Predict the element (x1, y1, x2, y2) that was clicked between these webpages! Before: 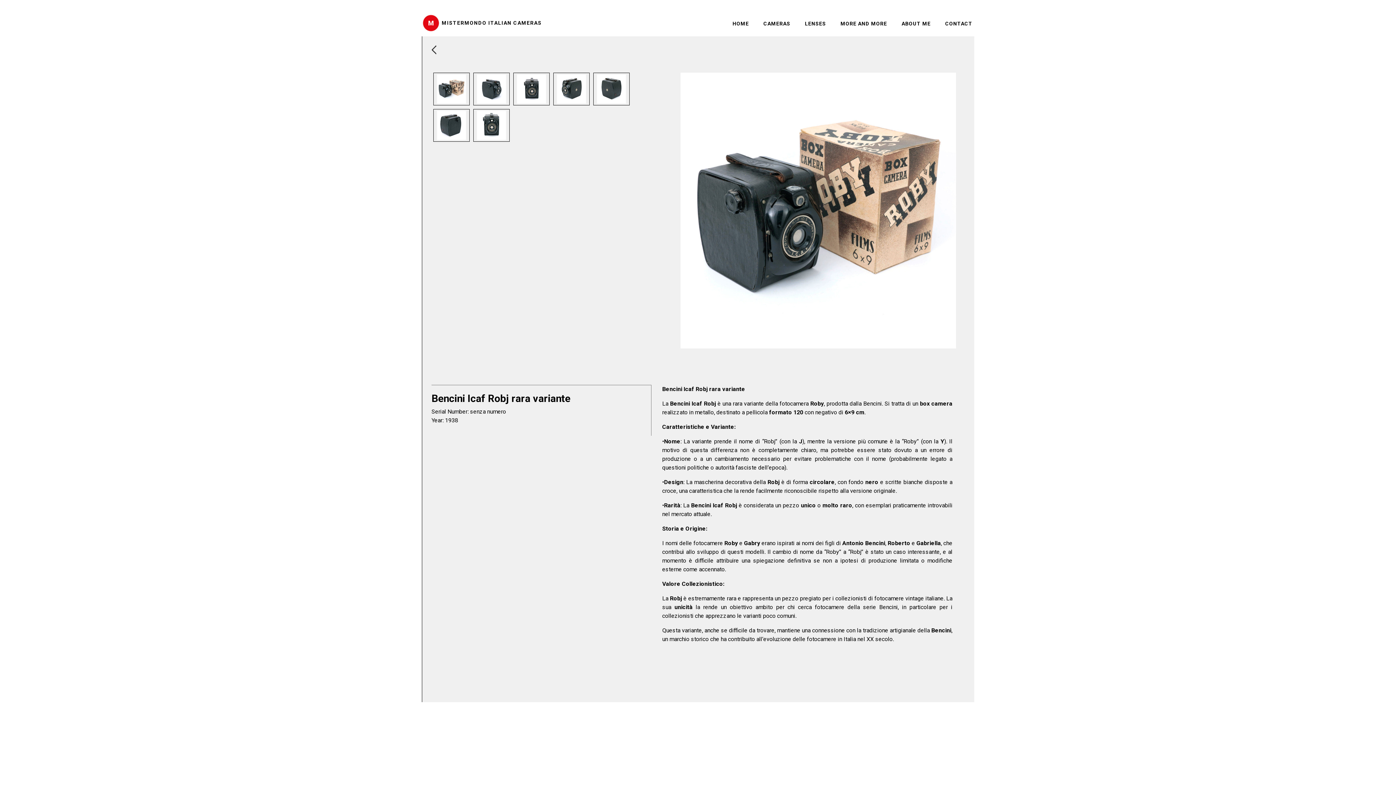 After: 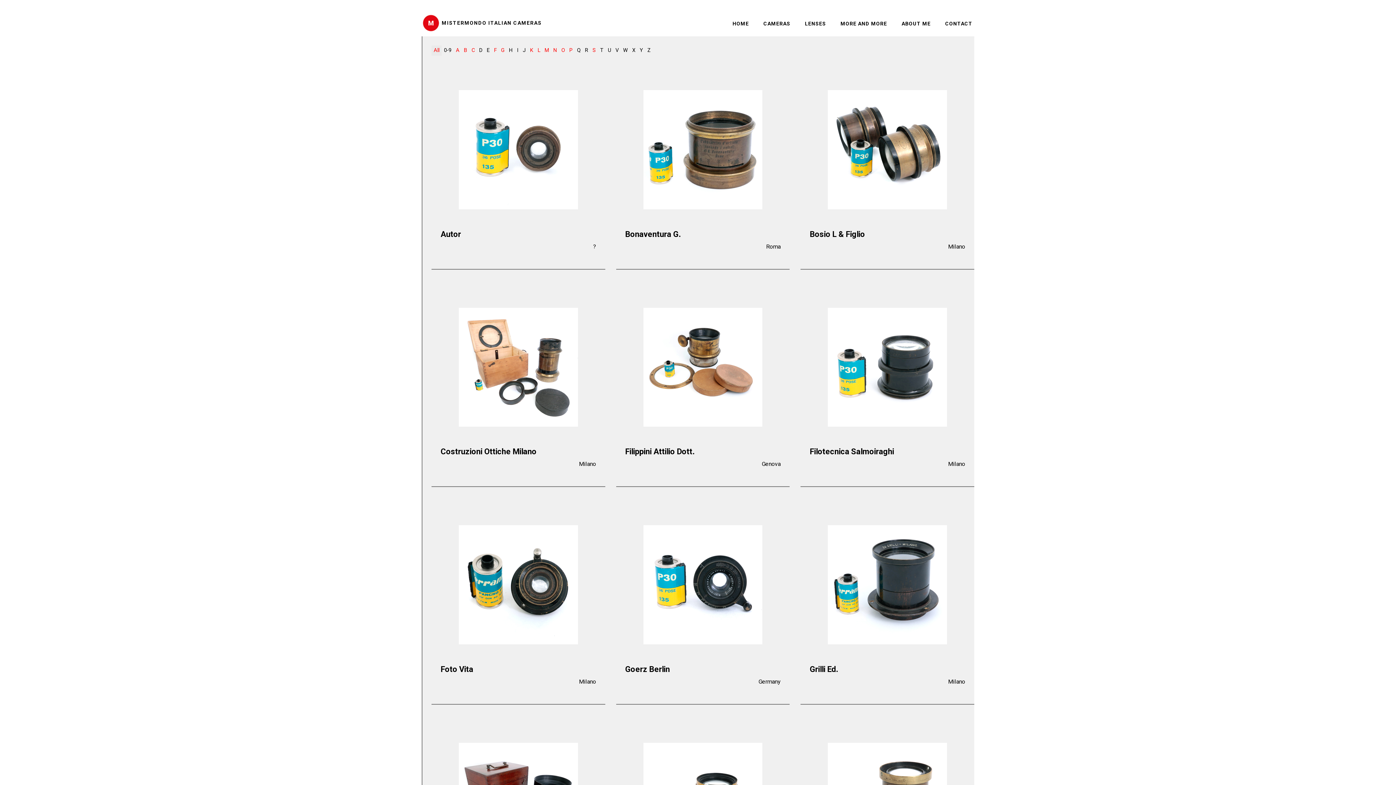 Action: label: LENSES bbox: (799, 14, 831, 32)